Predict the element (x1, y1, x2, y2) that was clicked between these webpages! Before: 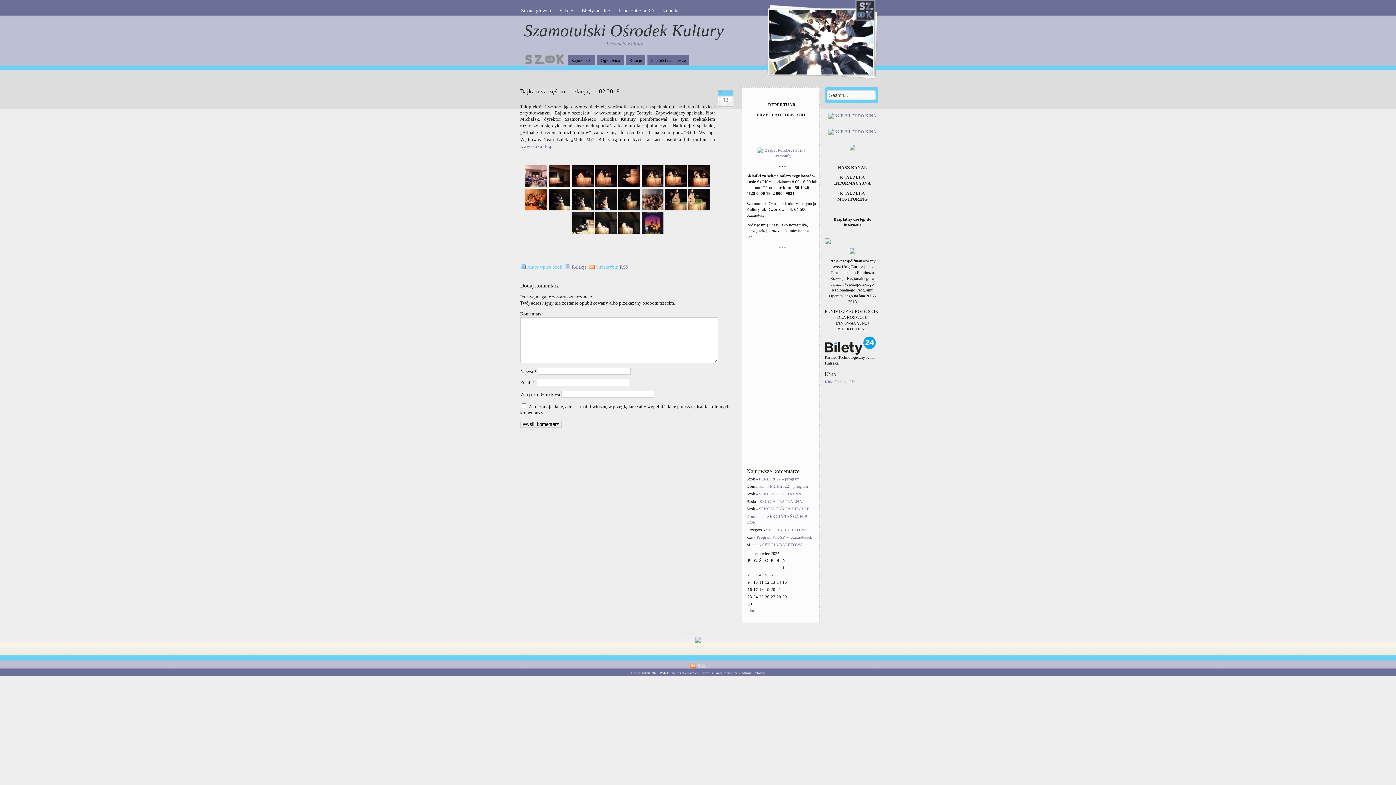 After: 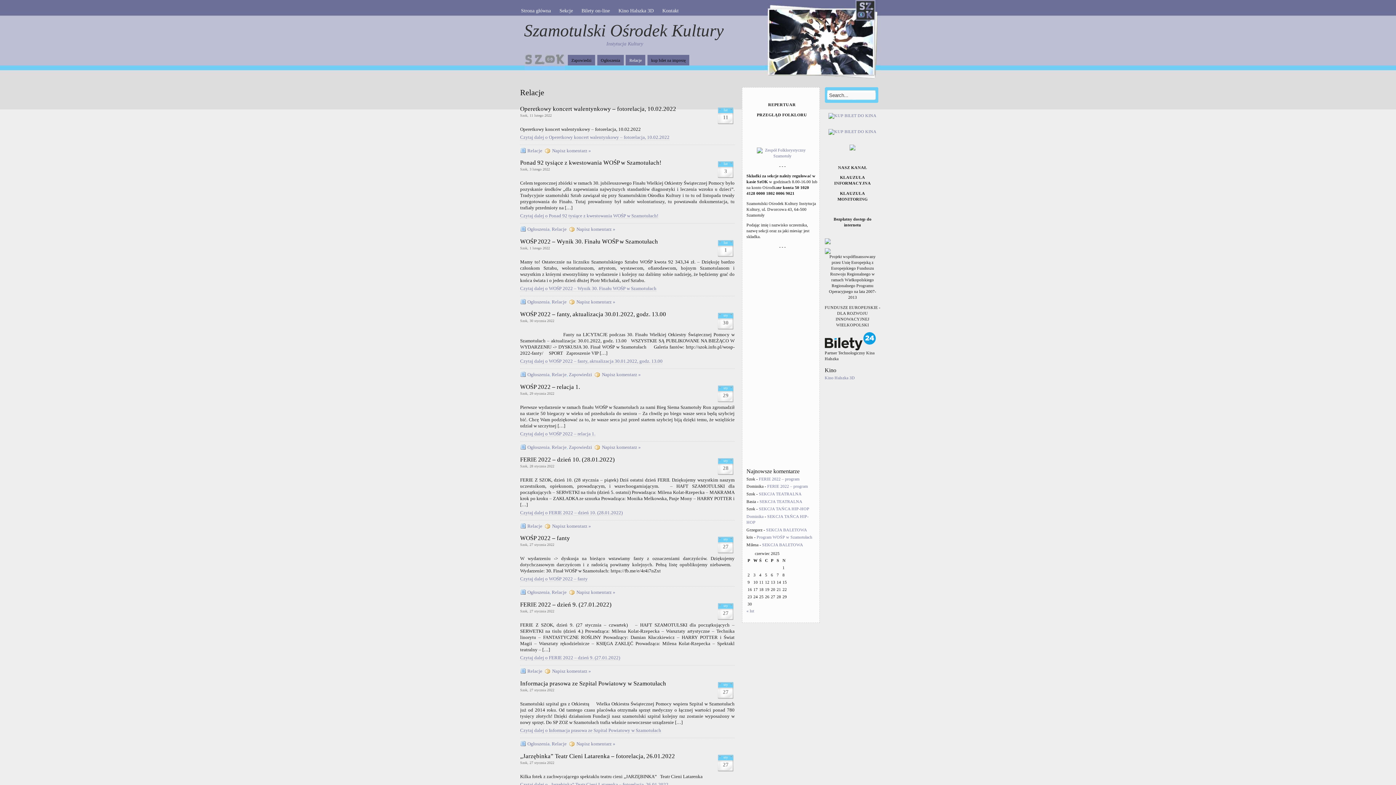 Action: label: Relacje bbox: (571, 264, 586, 269)